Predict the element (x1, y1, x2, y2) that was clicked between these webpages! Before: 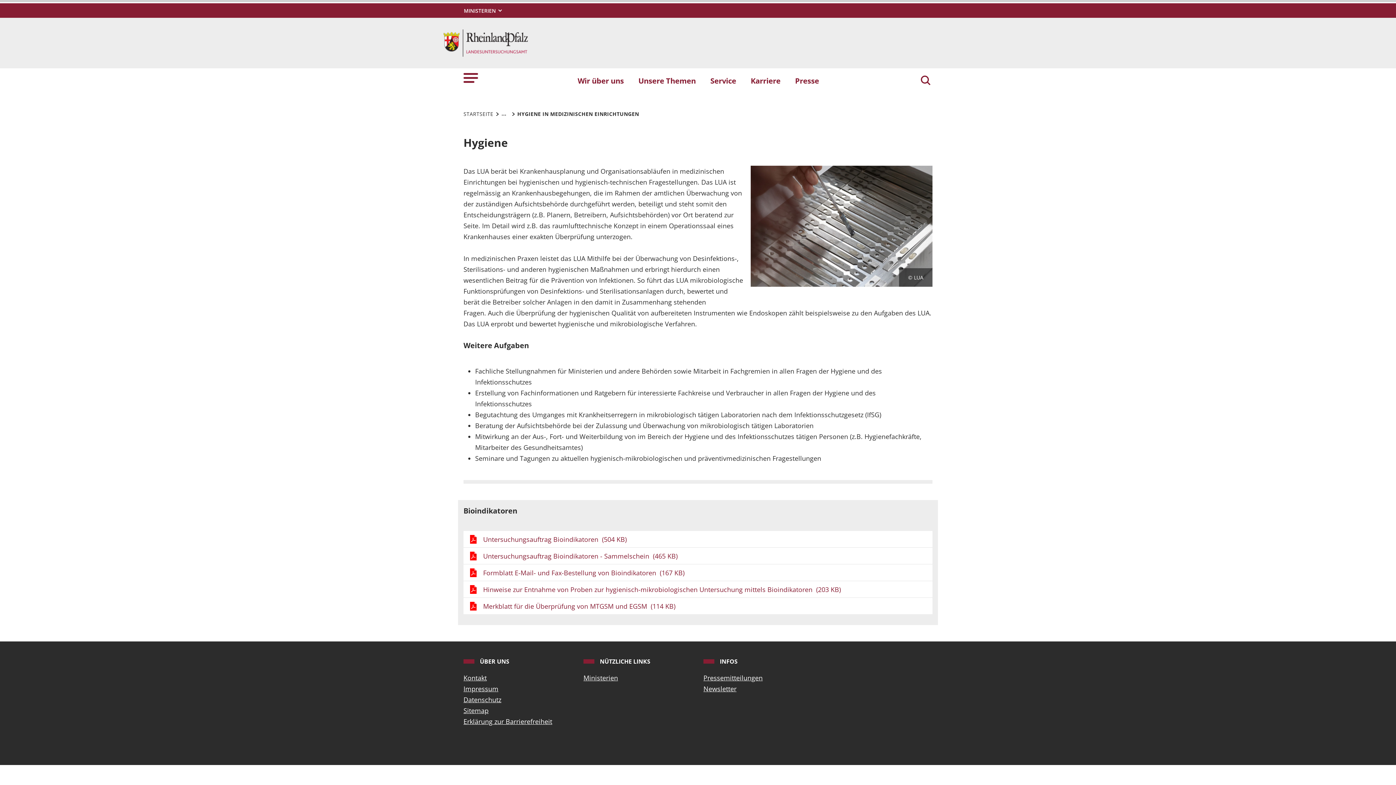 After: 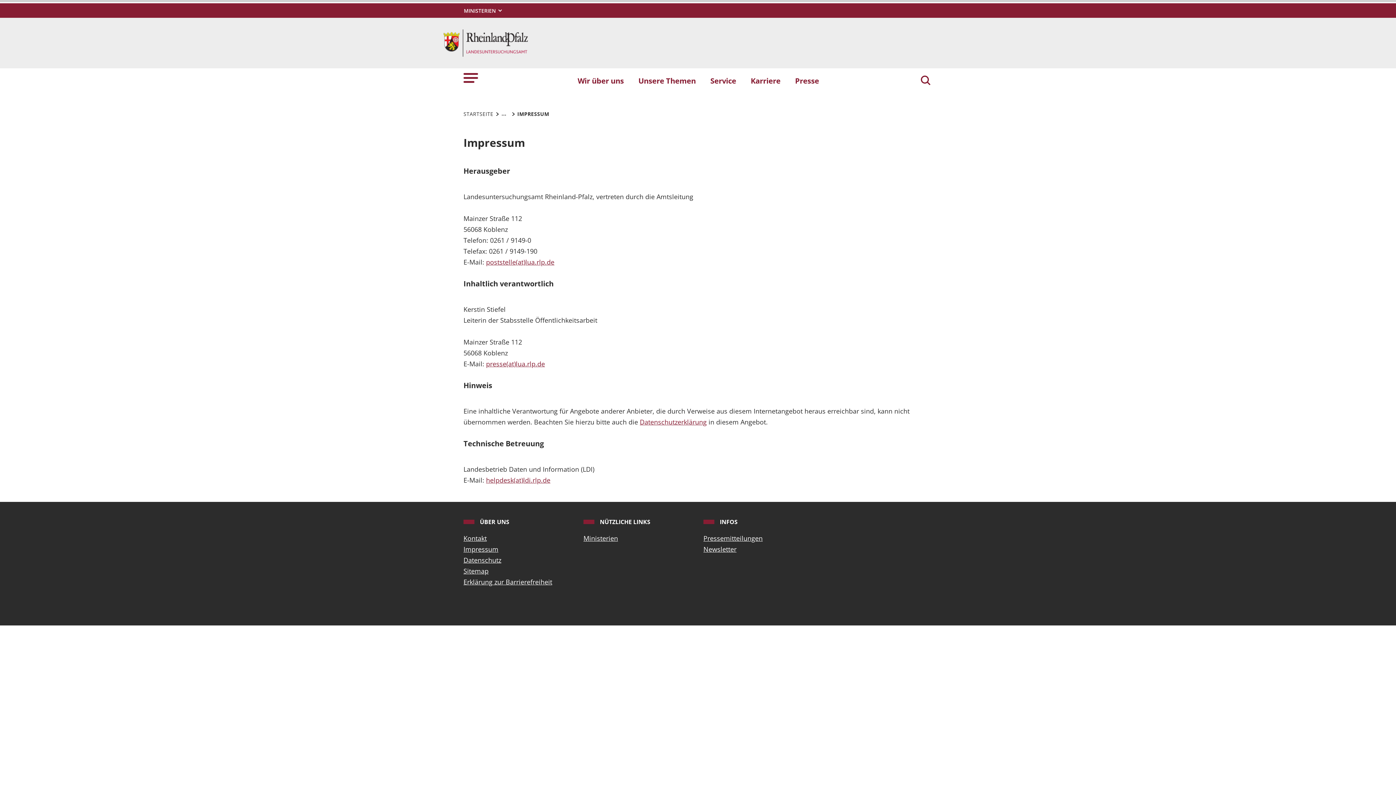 Action: bbox: (463, 683, 572, 694) label: Impressum